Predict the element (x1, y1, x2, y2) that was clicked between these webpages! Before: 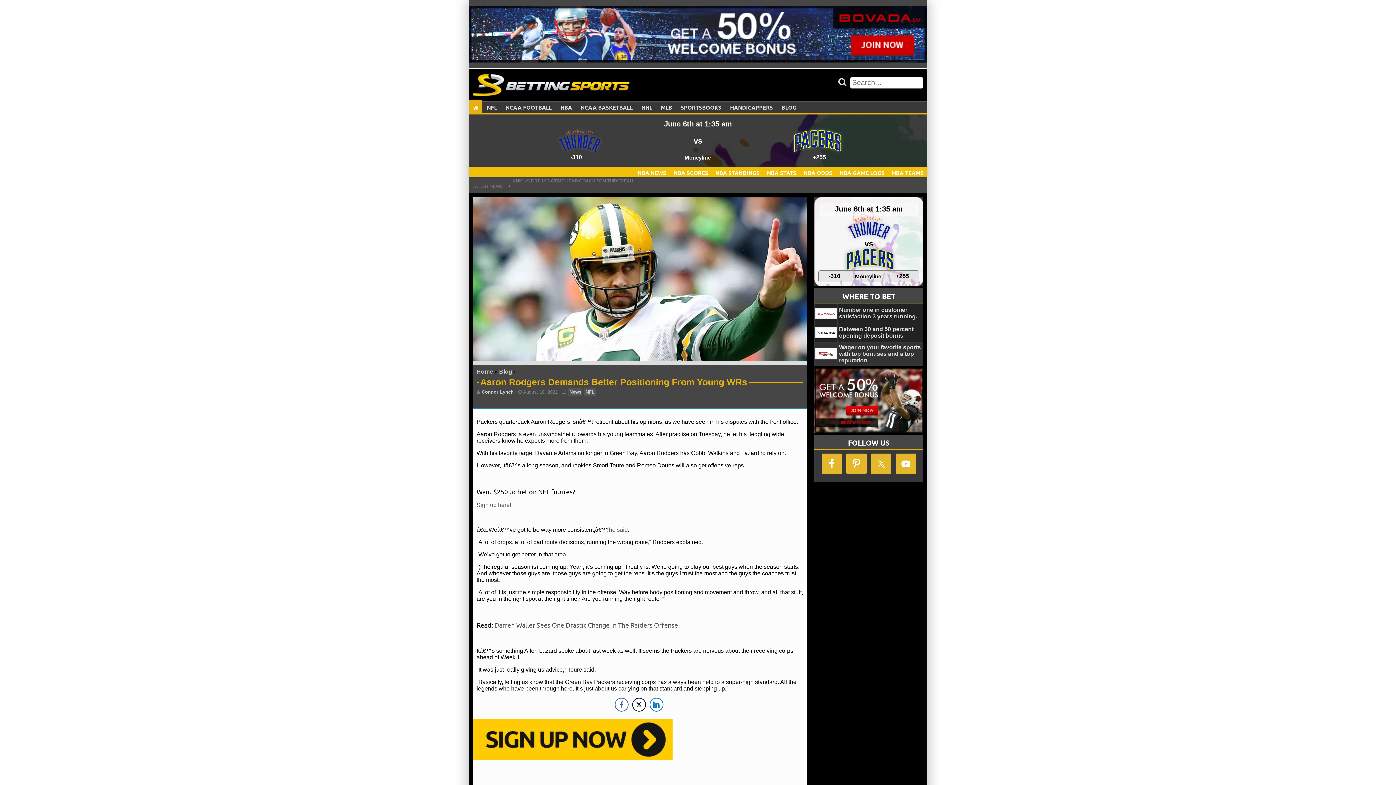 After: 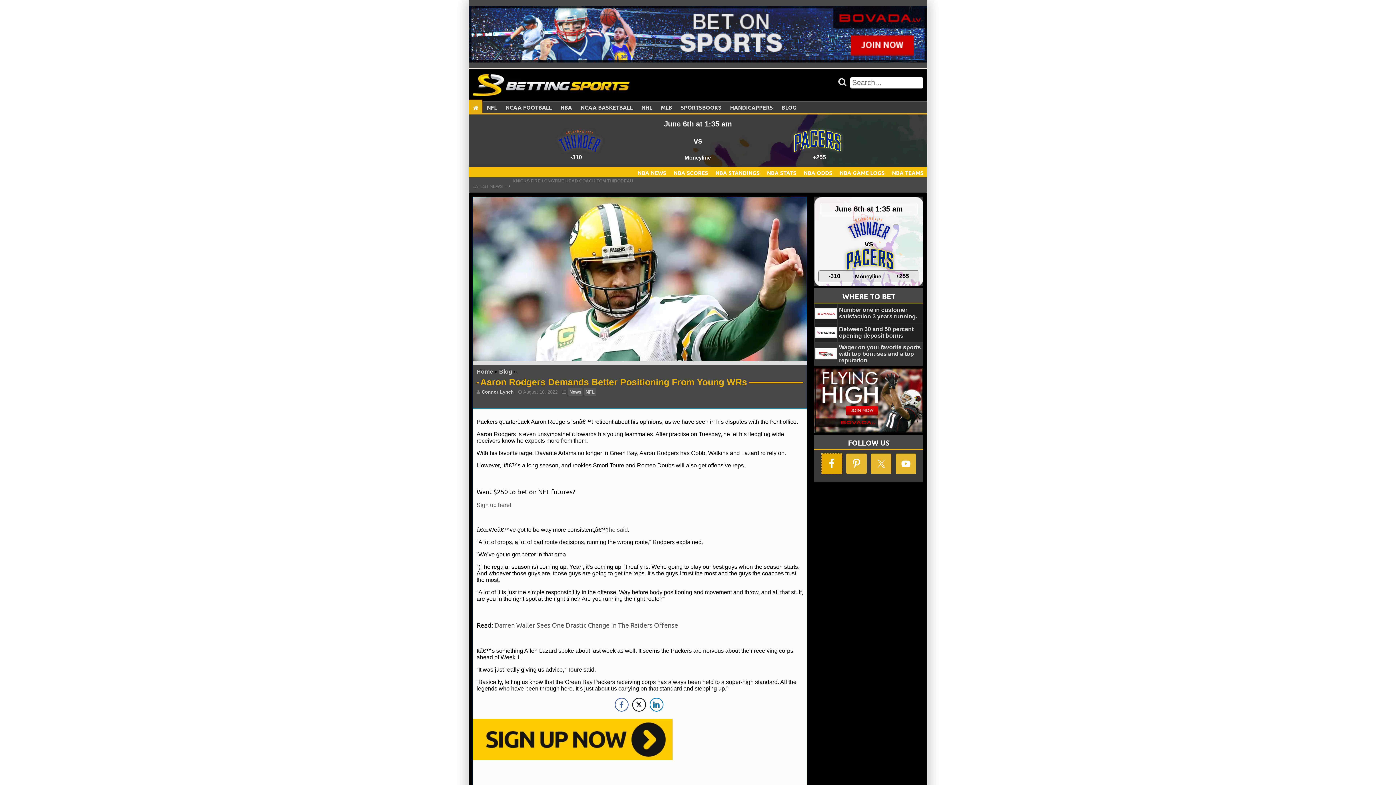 Action: bbox: (821, 453, 842, 474)